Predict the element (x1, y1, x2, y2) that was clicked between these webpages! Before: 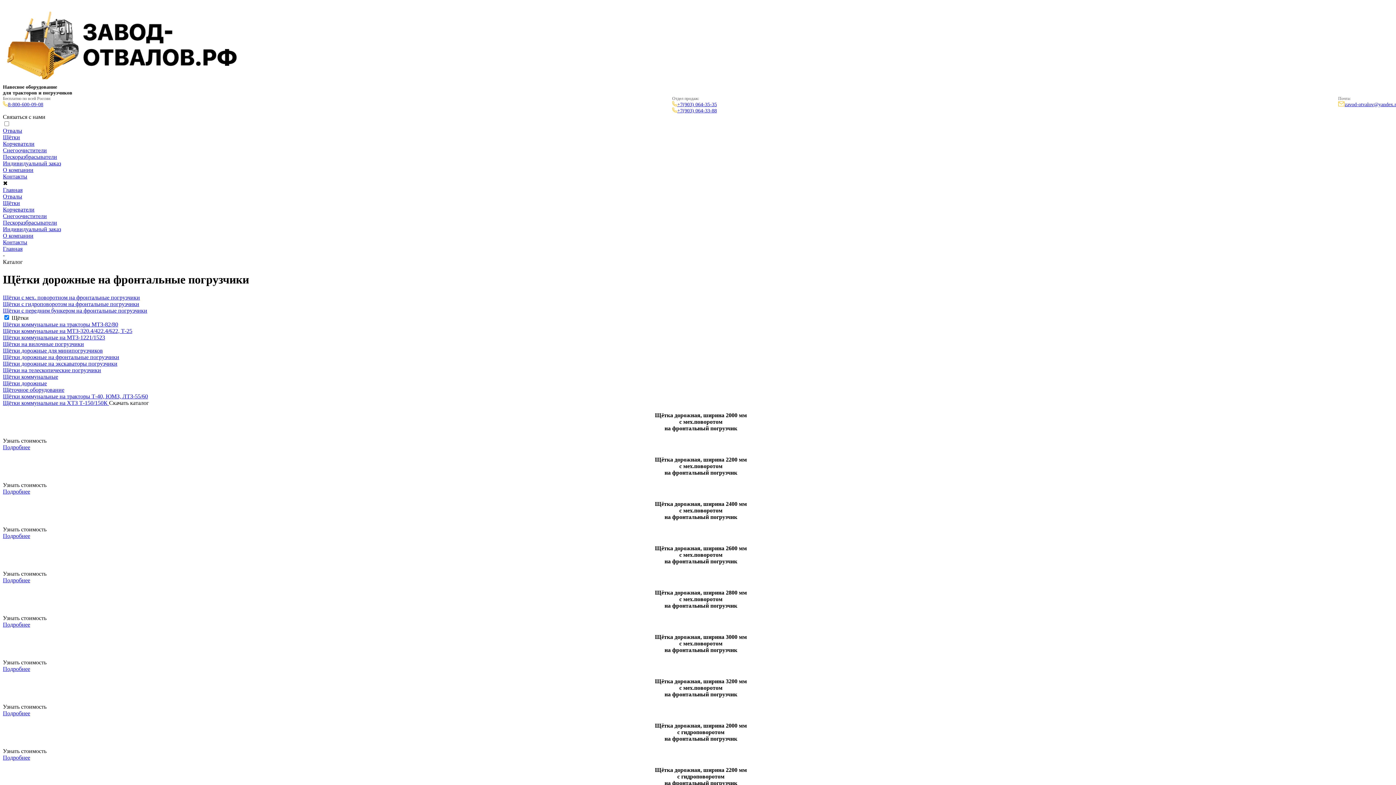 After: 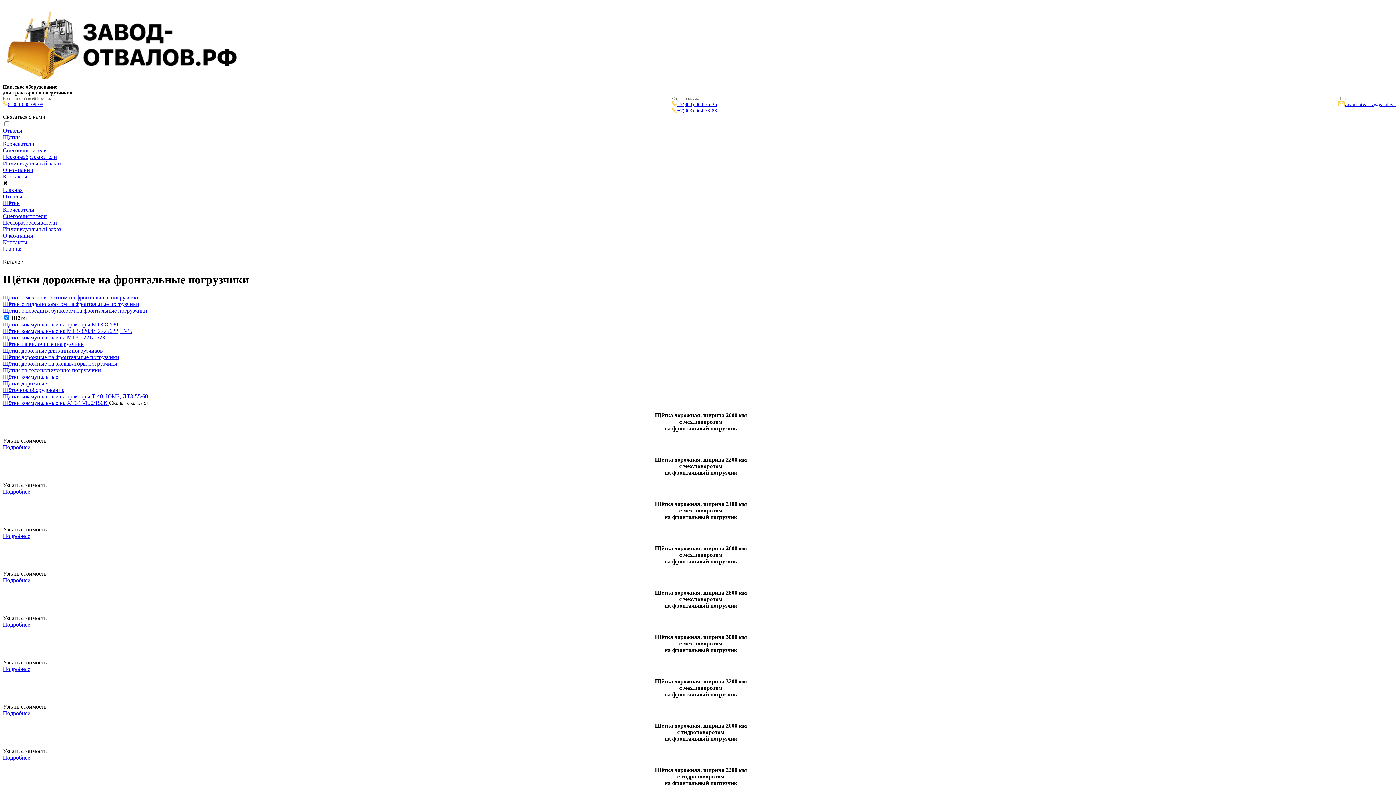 Action: bbox: (2, 354, 119, 360) label: Щётки дорожные на фронтальные погрузчики